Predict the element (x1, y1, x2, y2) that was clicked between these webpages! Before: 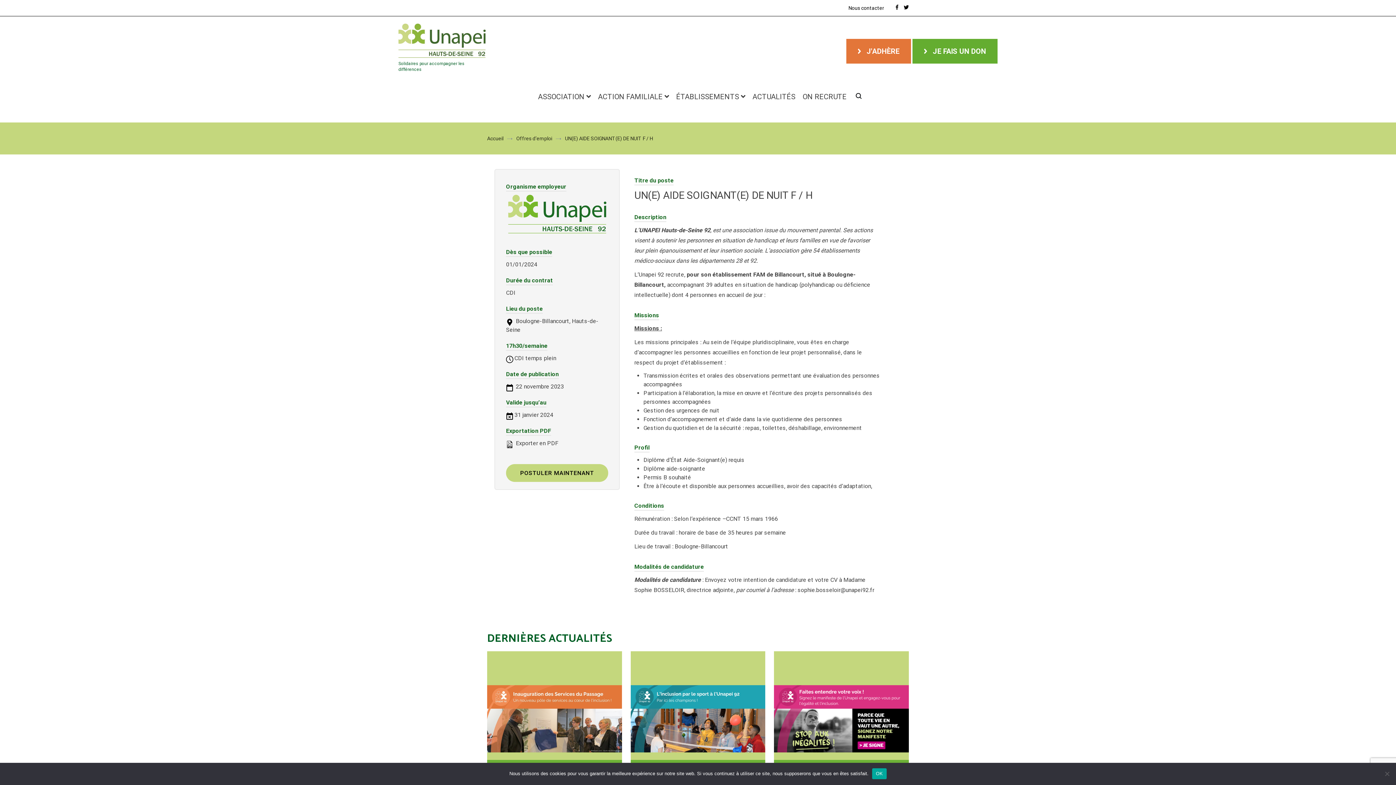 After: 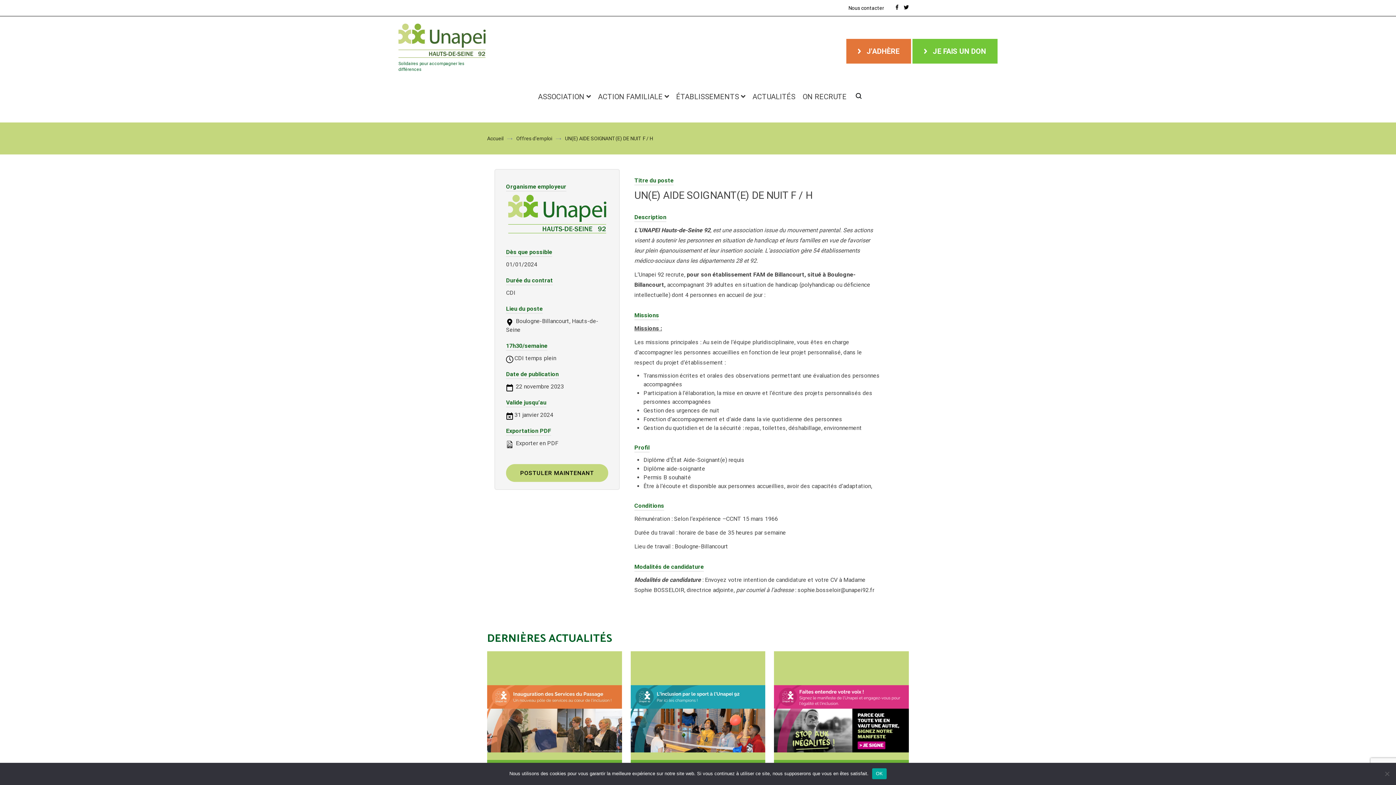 Action: bbox: (912, 38, 997, 63) label: JE FAIS UN DON